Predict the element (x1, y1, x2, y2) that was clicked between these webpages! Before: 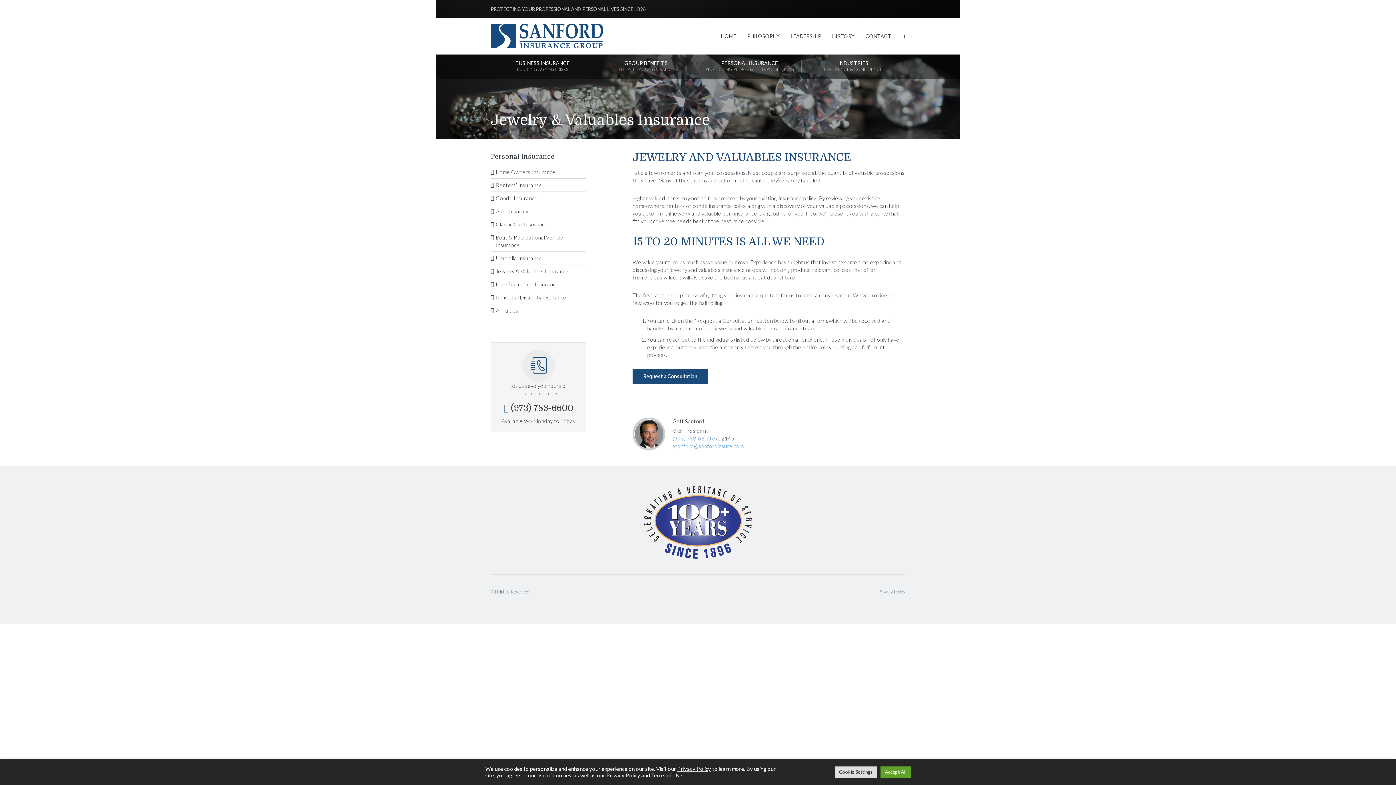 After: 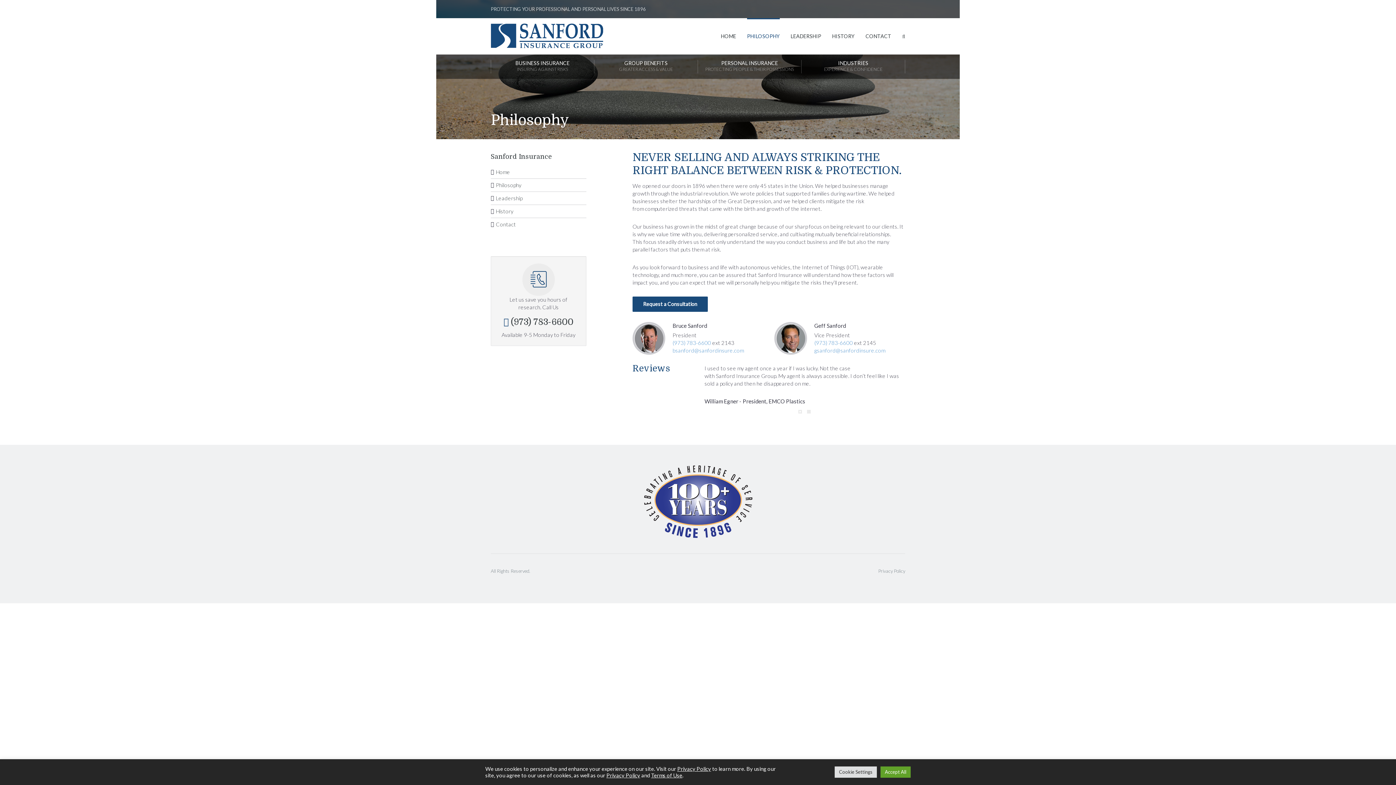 Action: label: PHILOSOPHY bbox: (747, 18, 780, 54)